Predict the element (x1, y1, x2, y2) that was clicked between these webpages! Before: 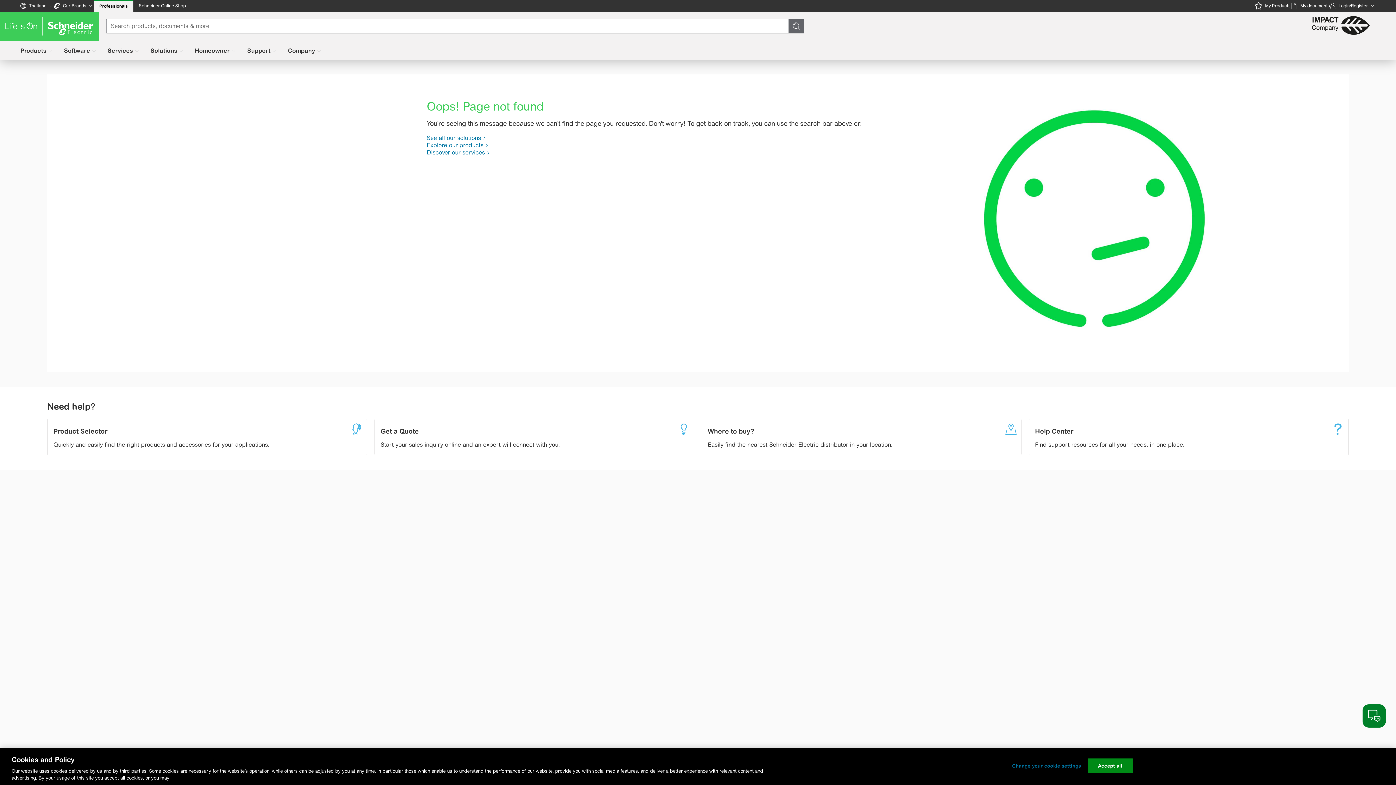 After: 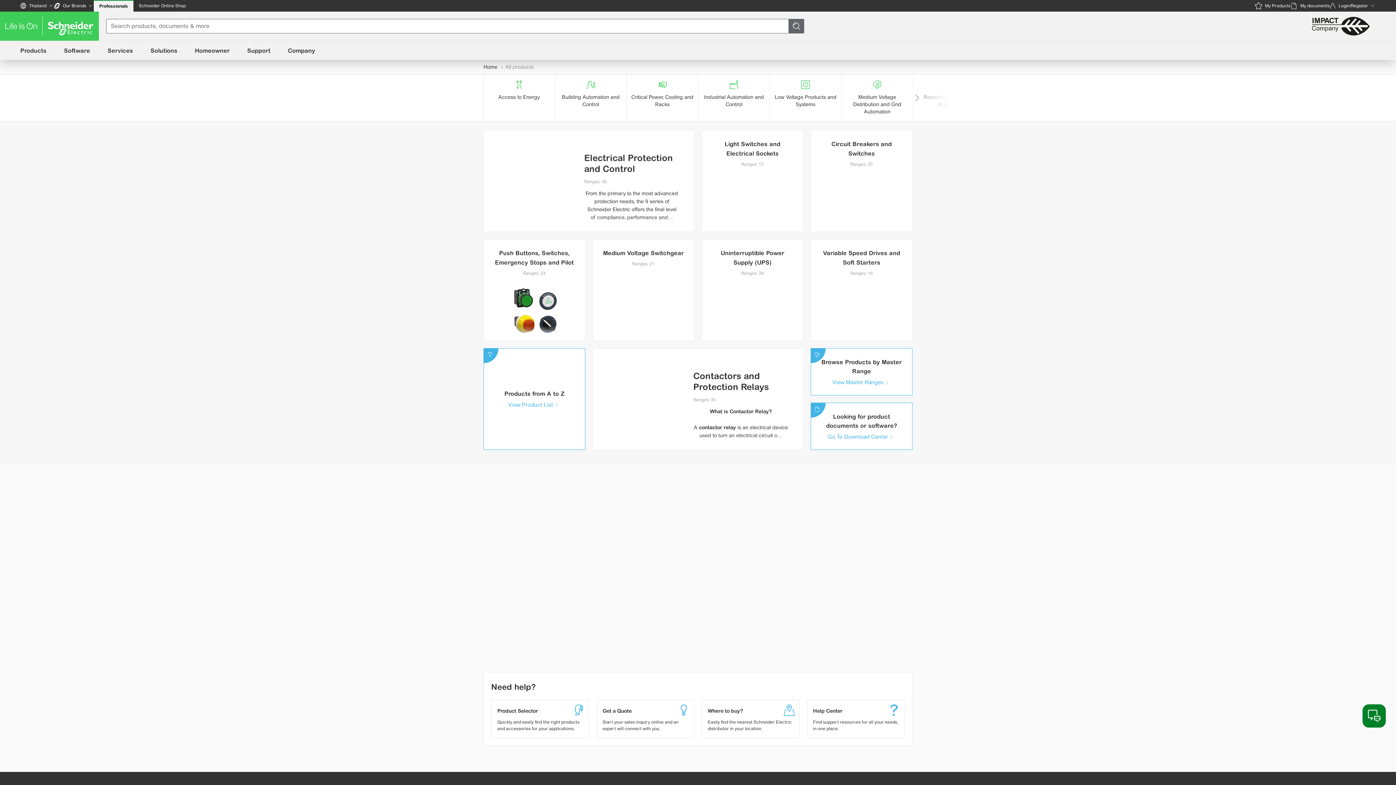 Action: label: Explore our products bbox: (426, 141, 490, 148)